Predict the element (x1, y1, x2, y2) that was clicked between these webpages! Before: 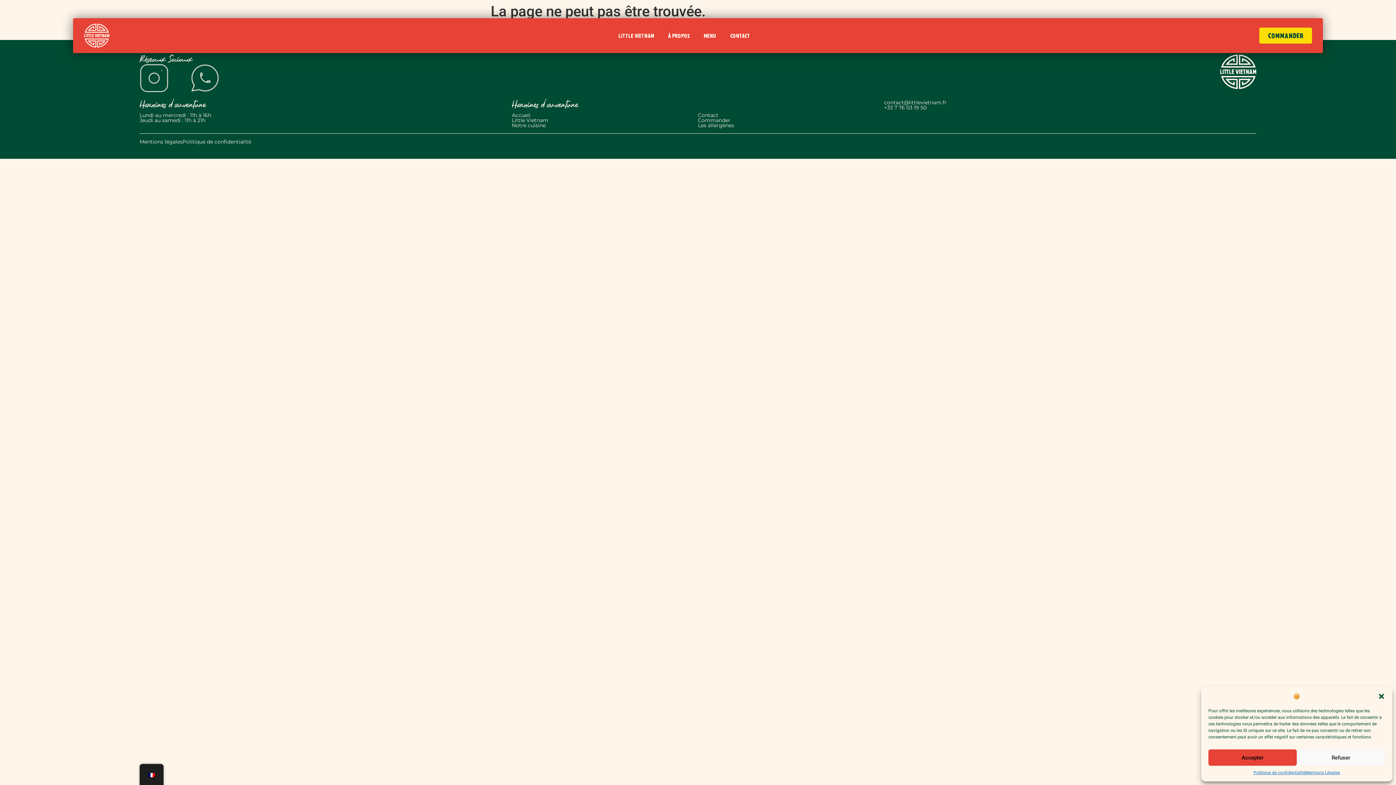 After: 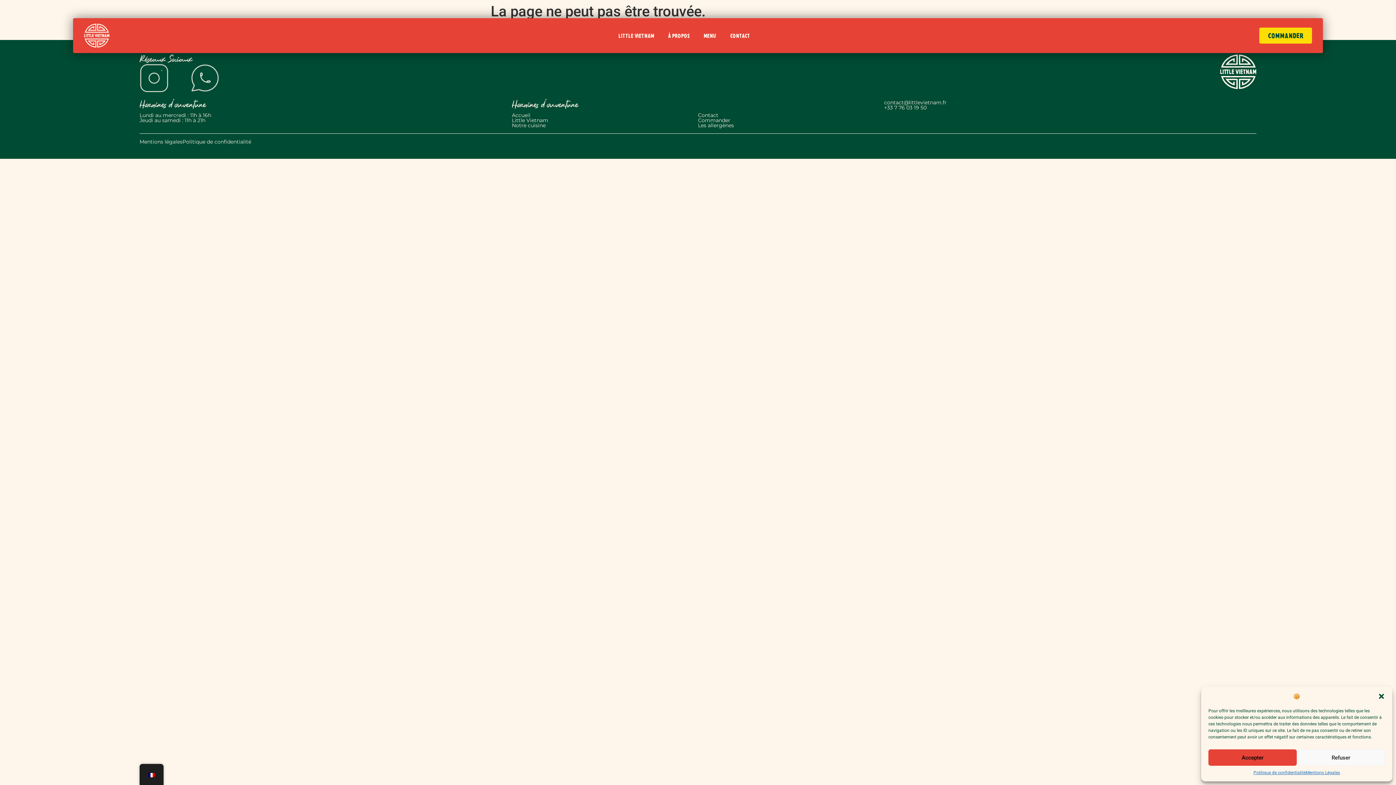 Action: bbox: (139, 63, 168, 92)